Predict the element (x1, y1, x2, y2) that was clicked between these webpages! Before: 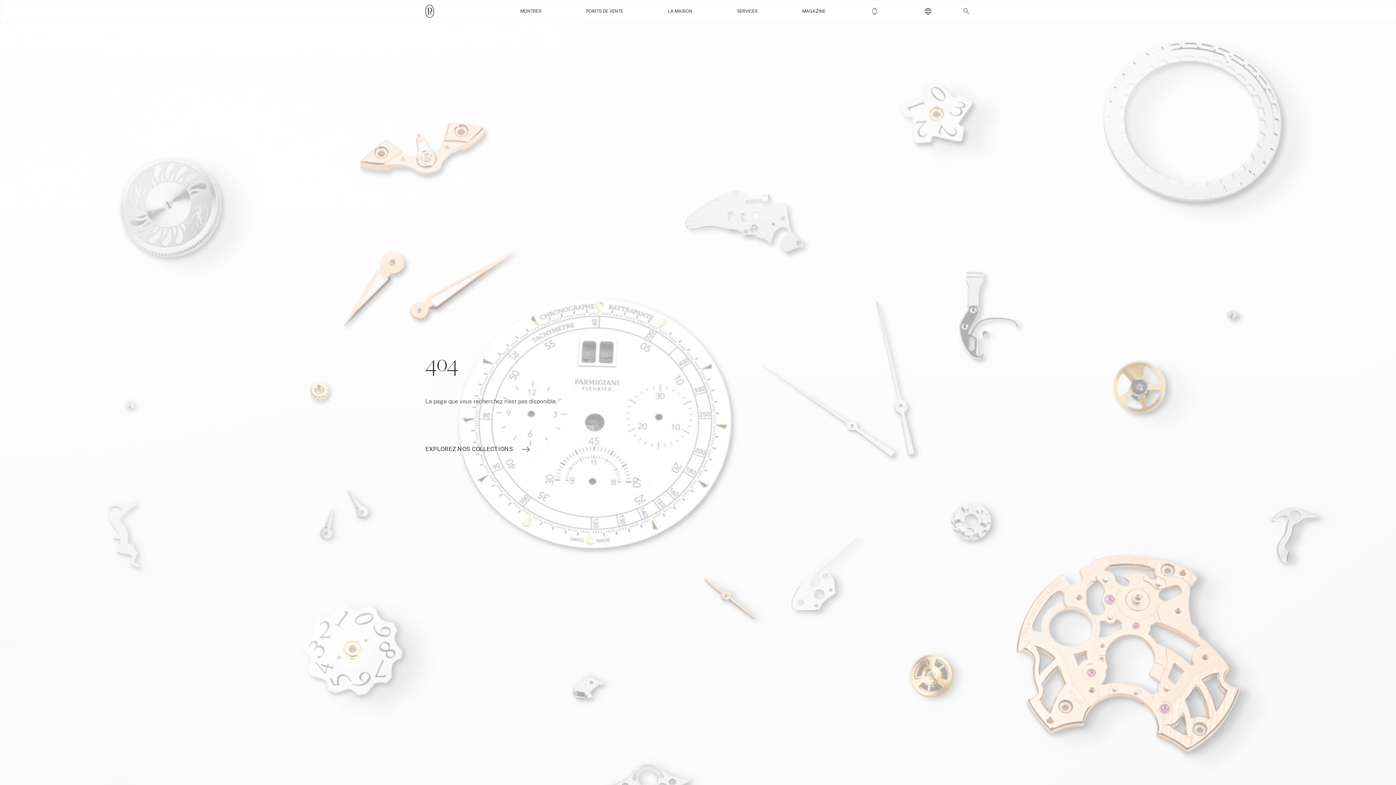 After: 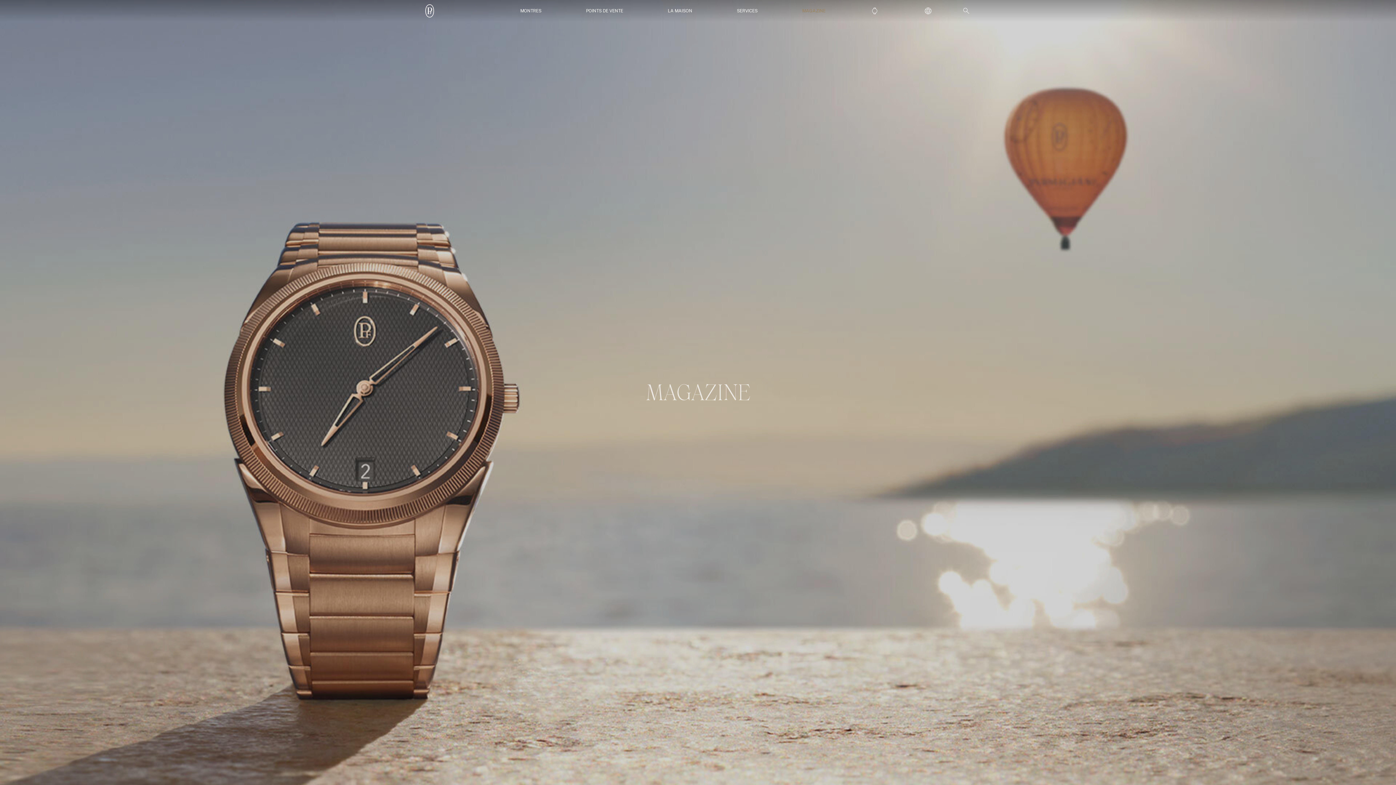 Action: label: MAGAZINE bbox: (780, 8, 848, 14)